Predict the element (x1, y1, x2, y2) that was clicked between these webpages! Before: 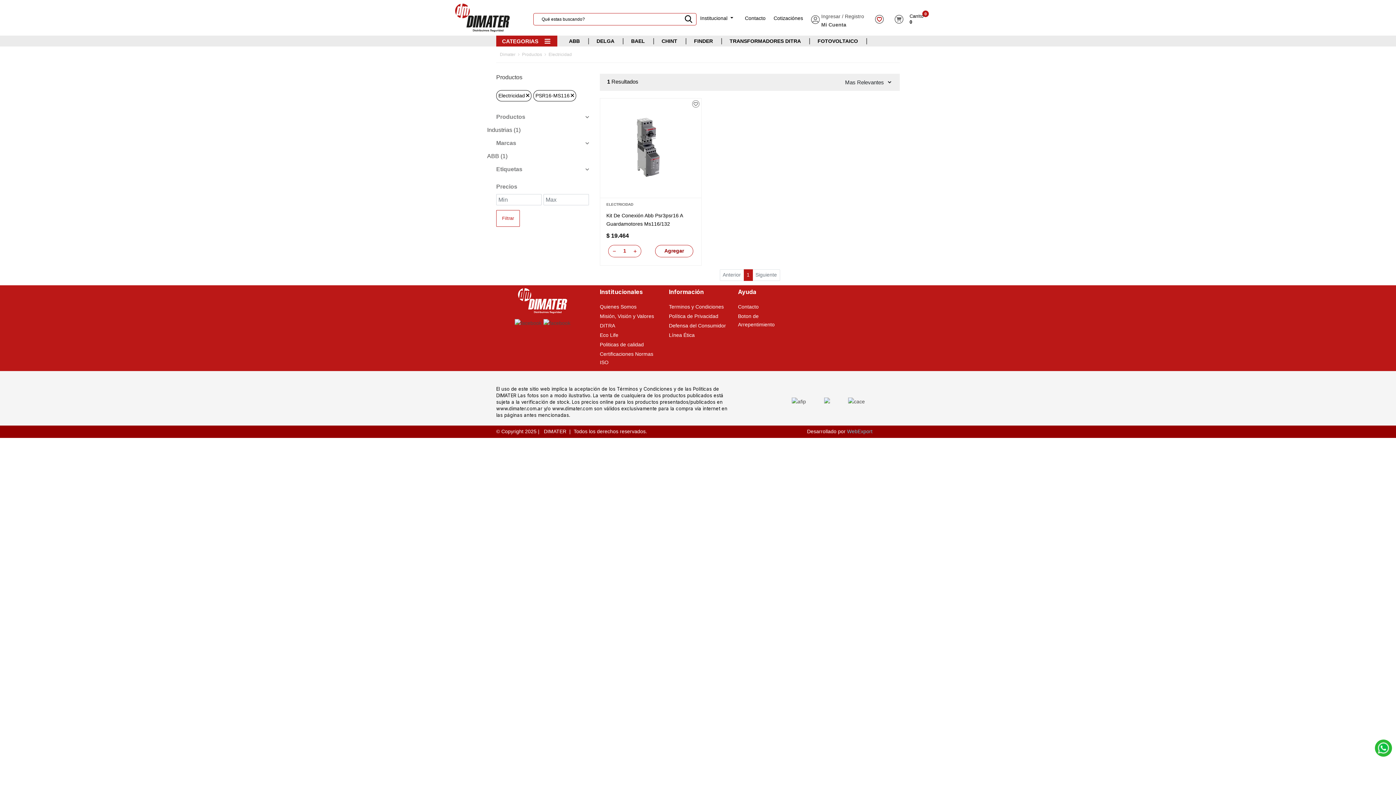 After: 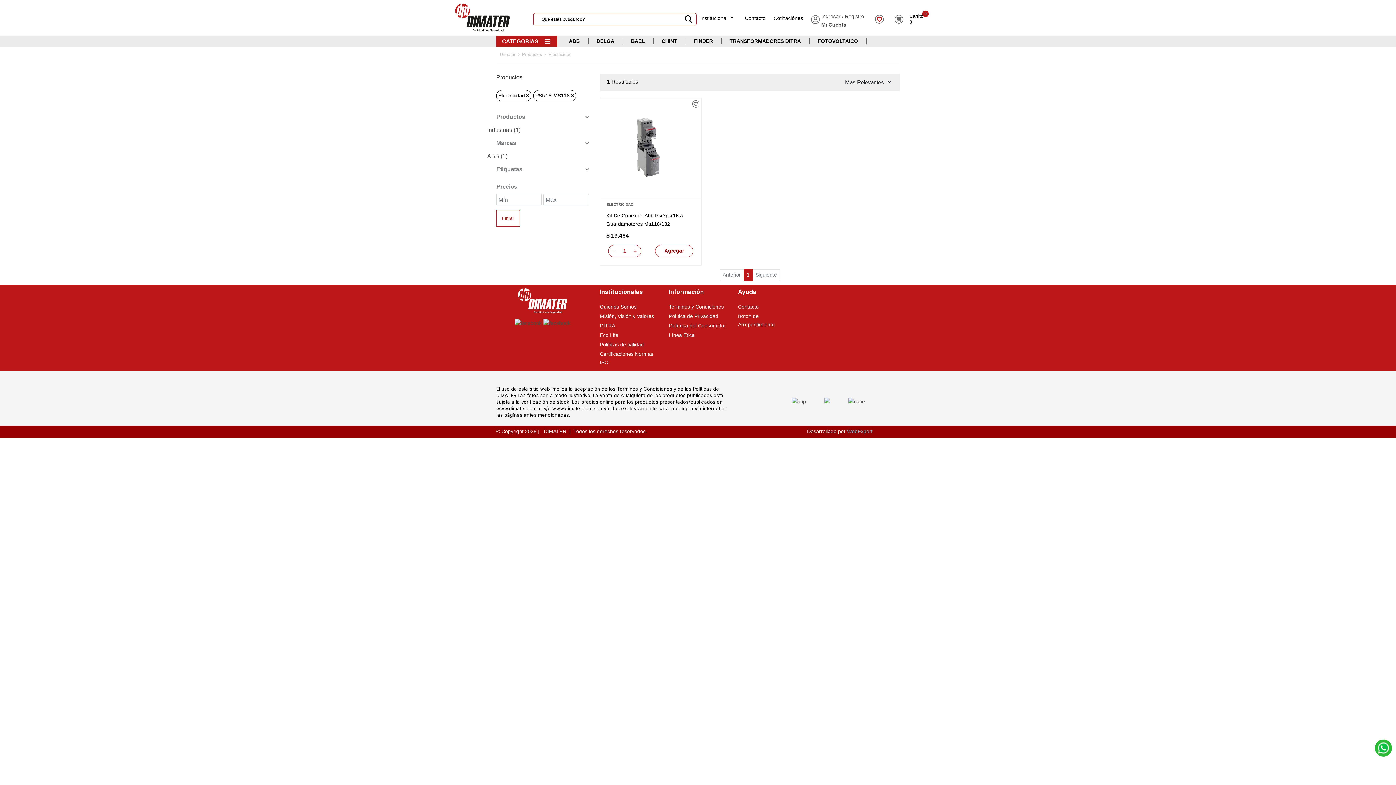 Action: bbox: (543, 319, 570, 327)